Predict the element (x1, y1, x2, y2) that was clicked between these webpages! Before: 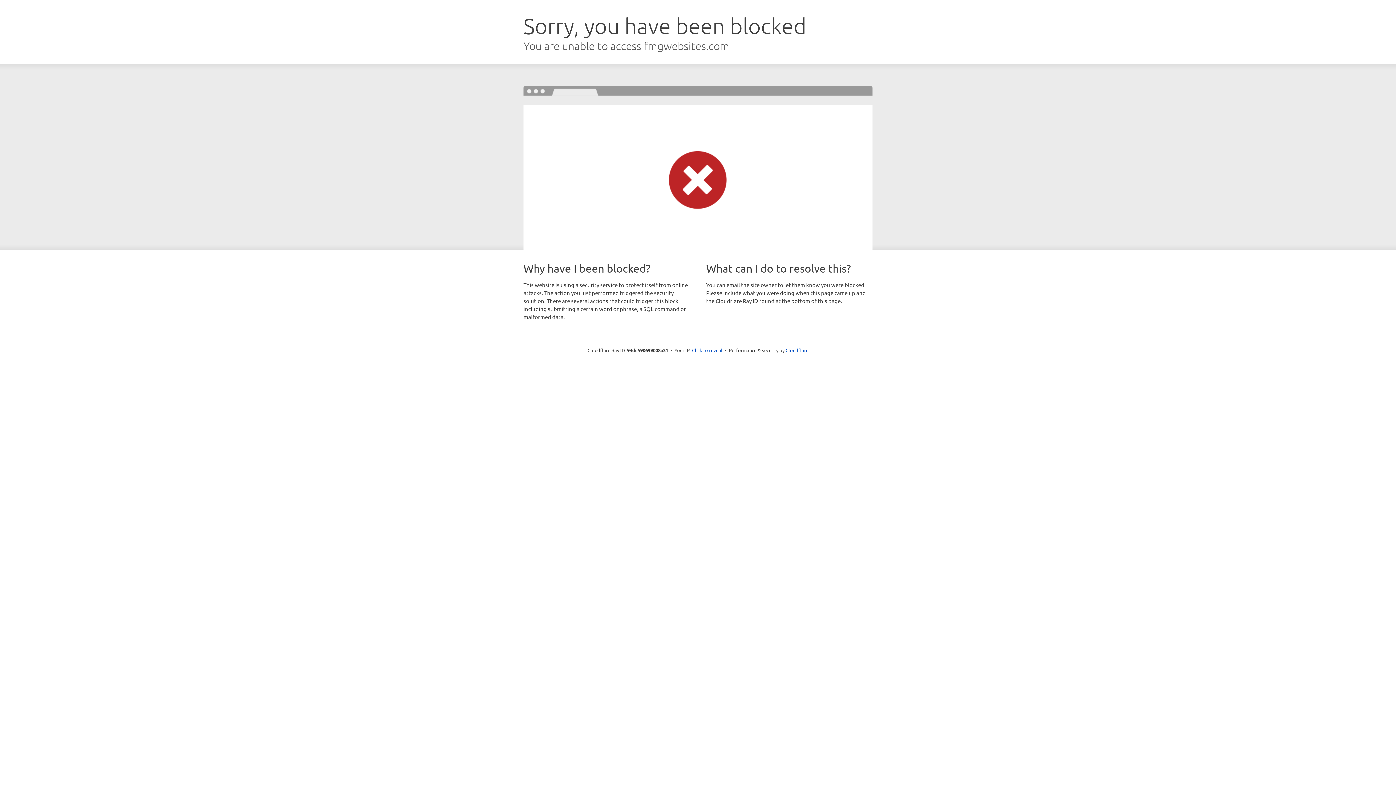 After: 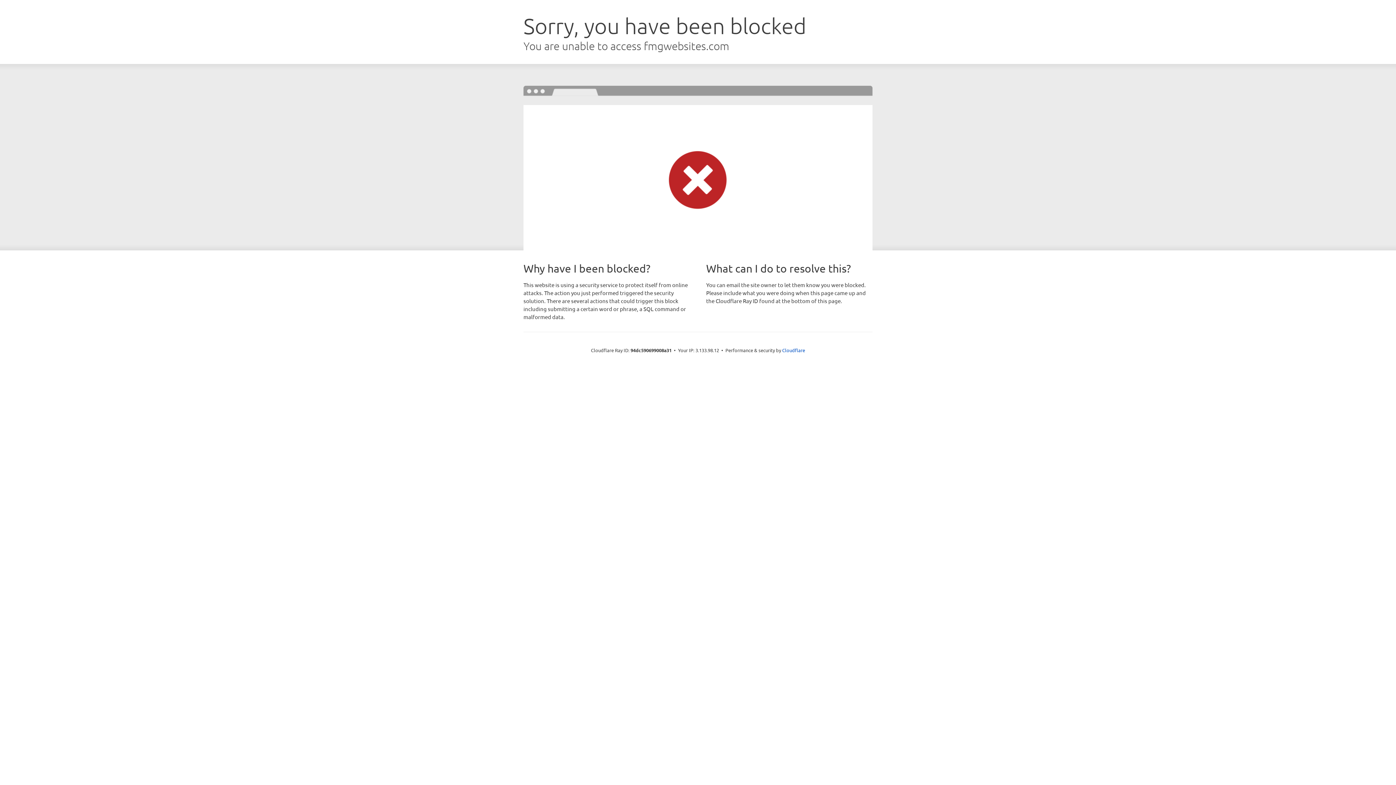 Action: bbox: (692, 346, 722, 353) label: Click to reveal